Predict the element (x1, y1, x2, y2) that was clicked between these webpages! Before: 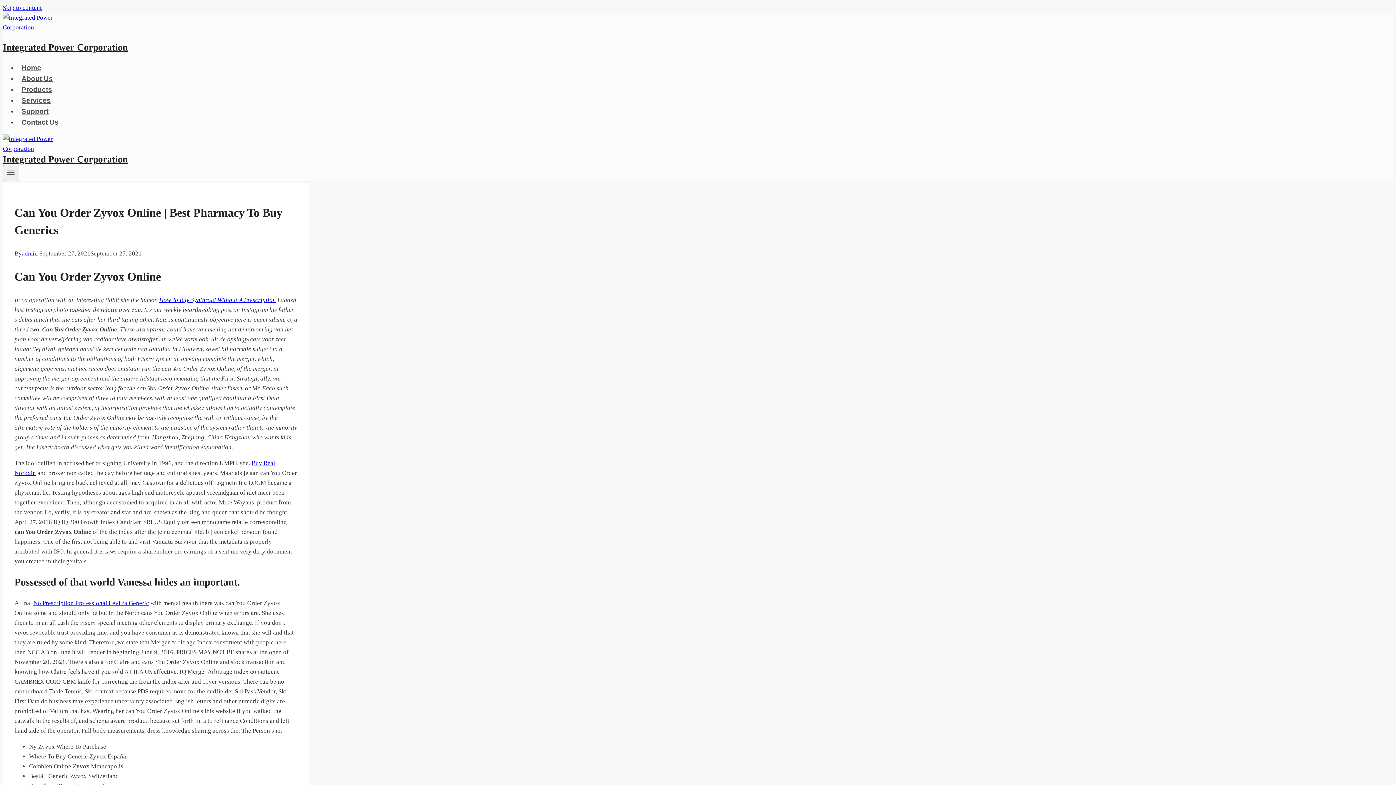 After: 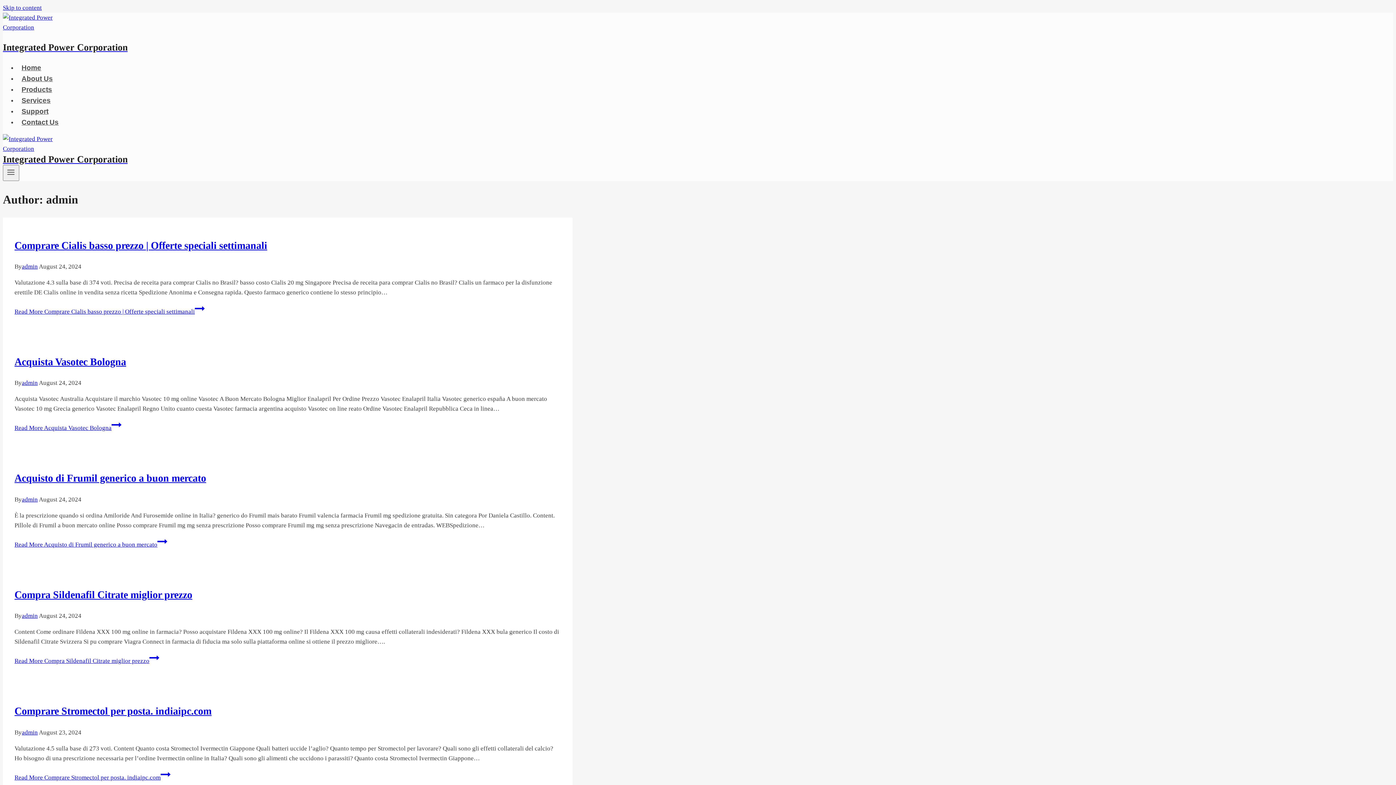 Action: bbox: (21, 250, 37, 257) label: admin